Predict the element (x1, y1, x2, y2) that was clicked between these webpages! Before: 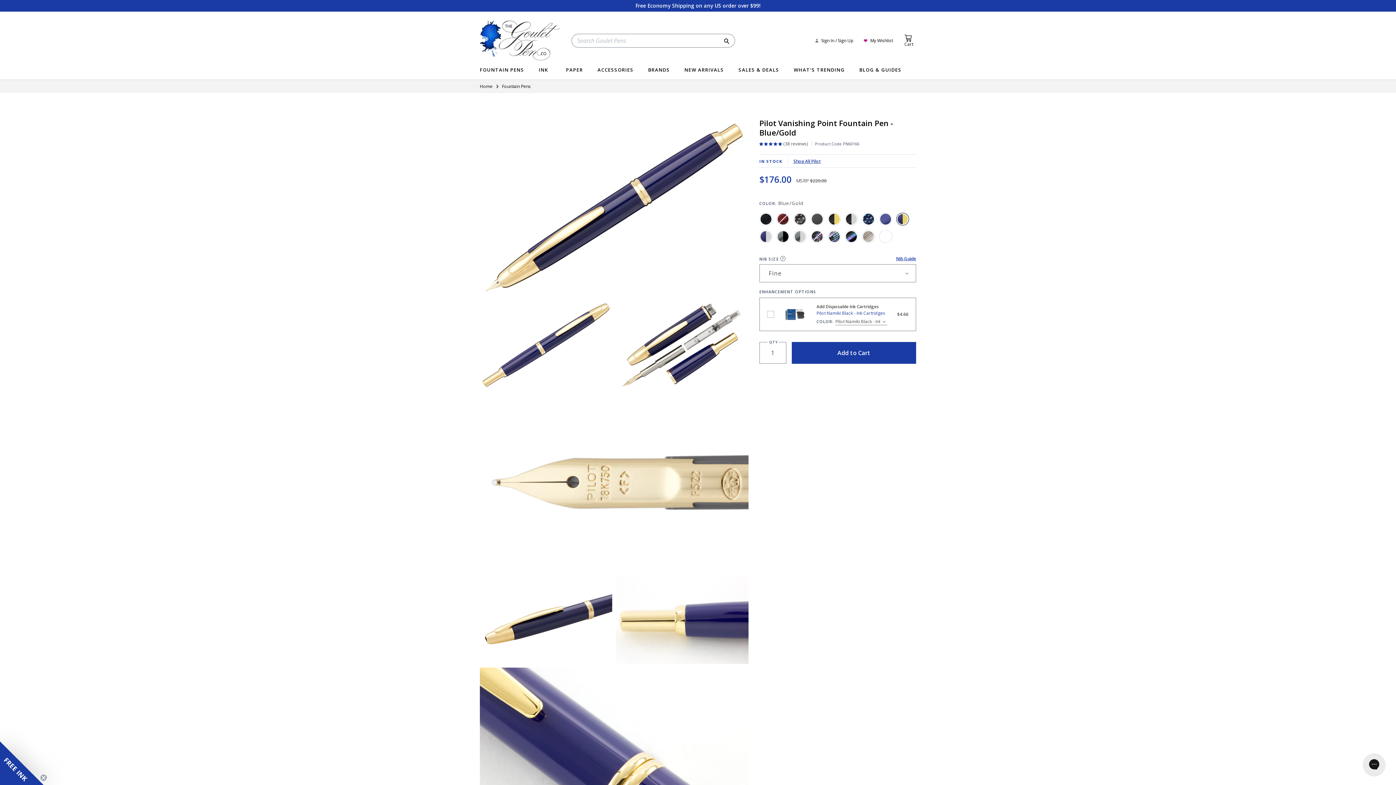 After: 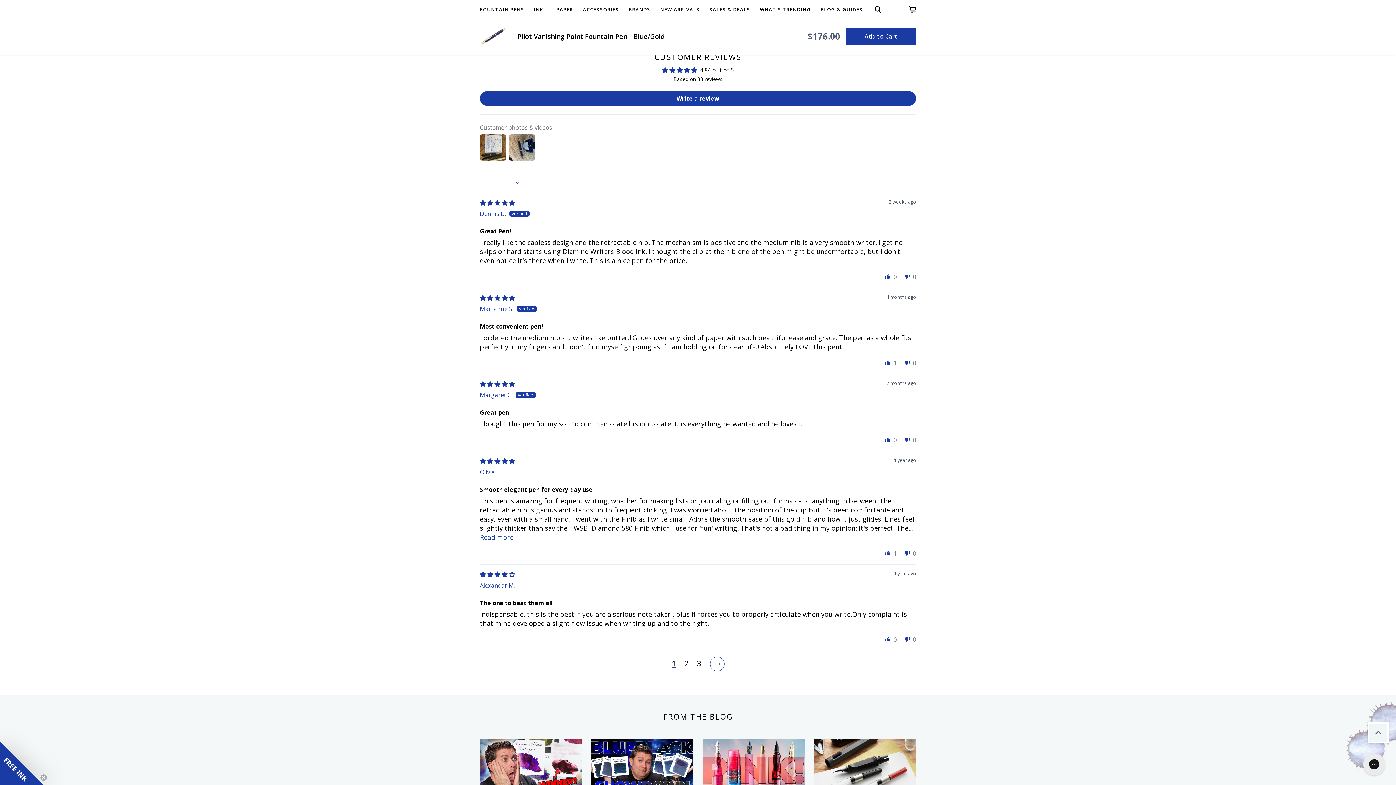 Action: label: 4.84 stars bbox: (759, 139, 783, 147)